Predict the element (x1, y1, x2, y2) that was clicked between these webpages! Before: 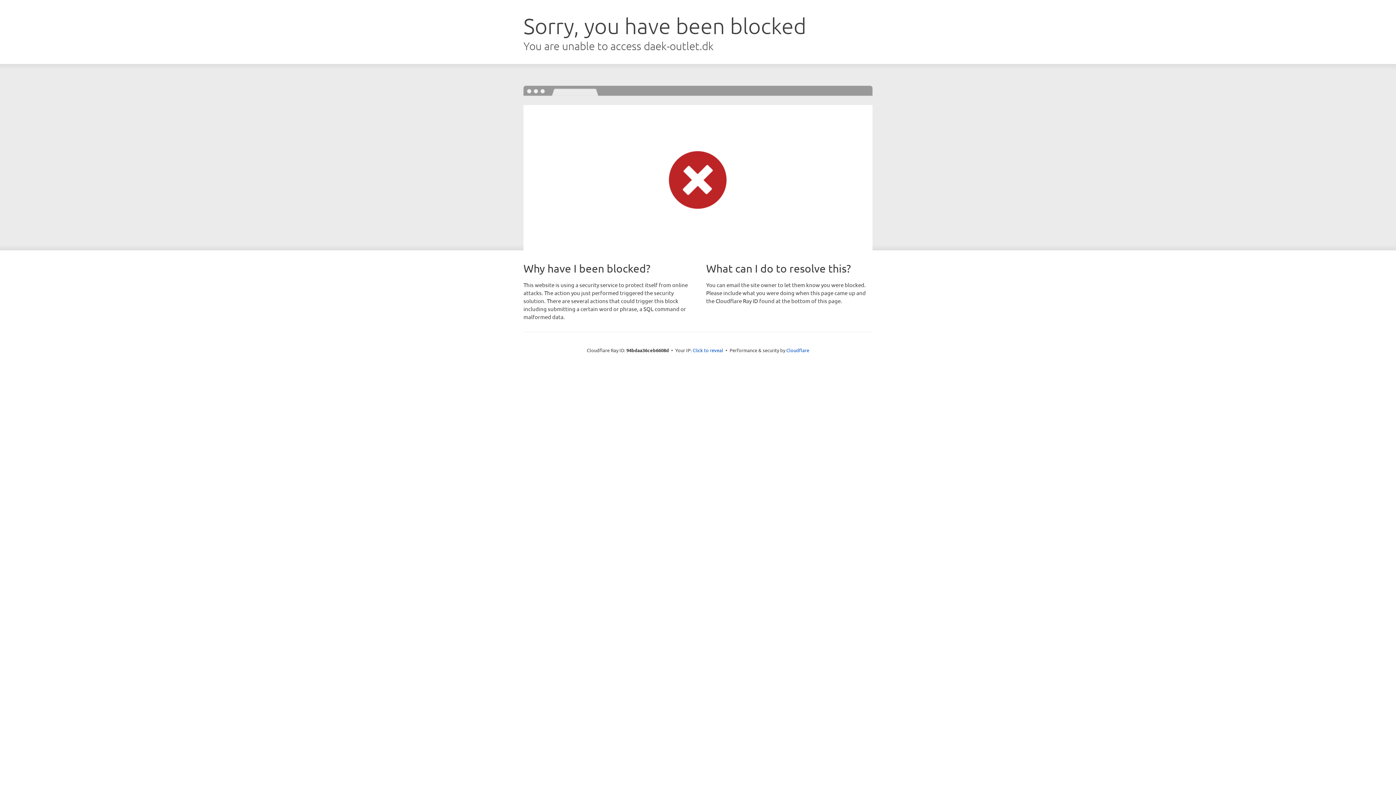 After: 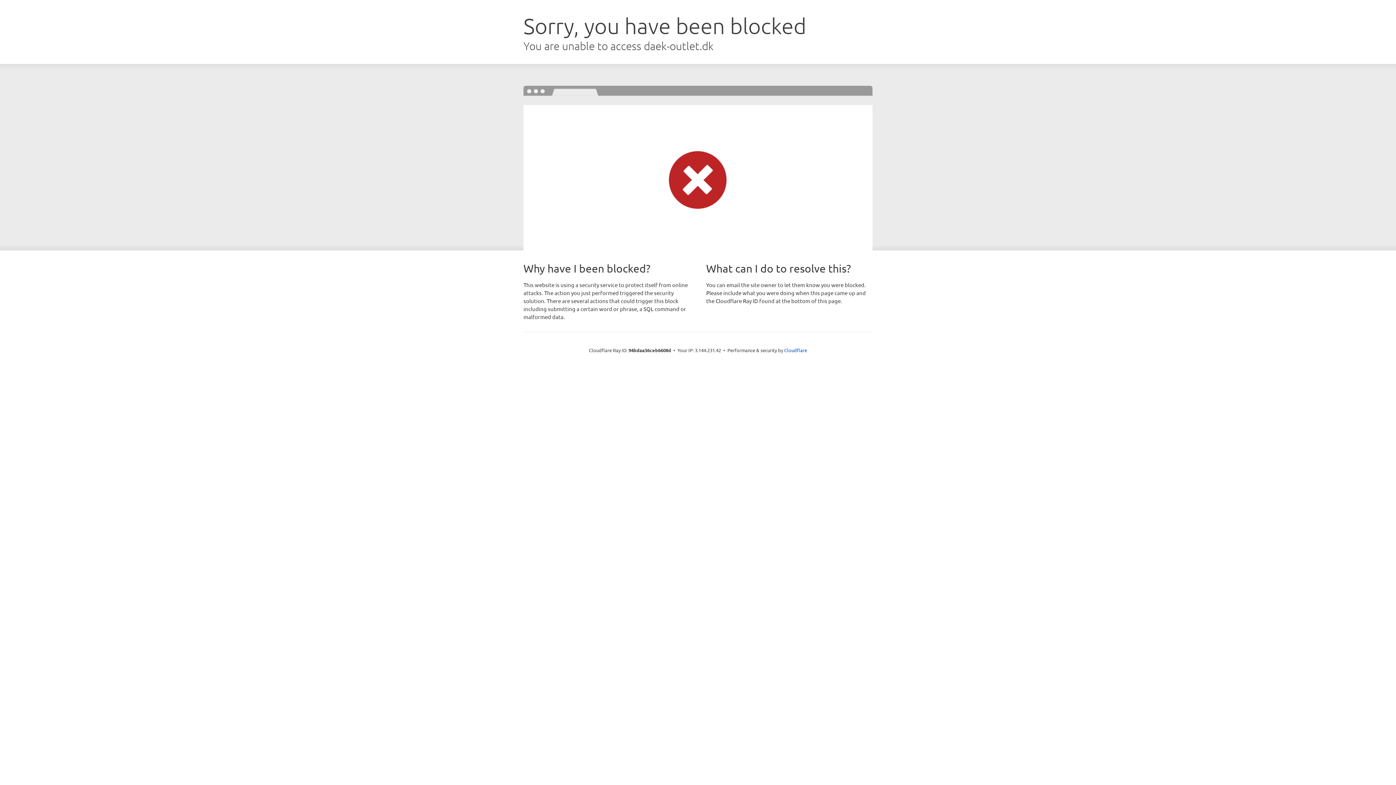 Action: bbox: (692, 346, 723, 353) label: Click to reveal